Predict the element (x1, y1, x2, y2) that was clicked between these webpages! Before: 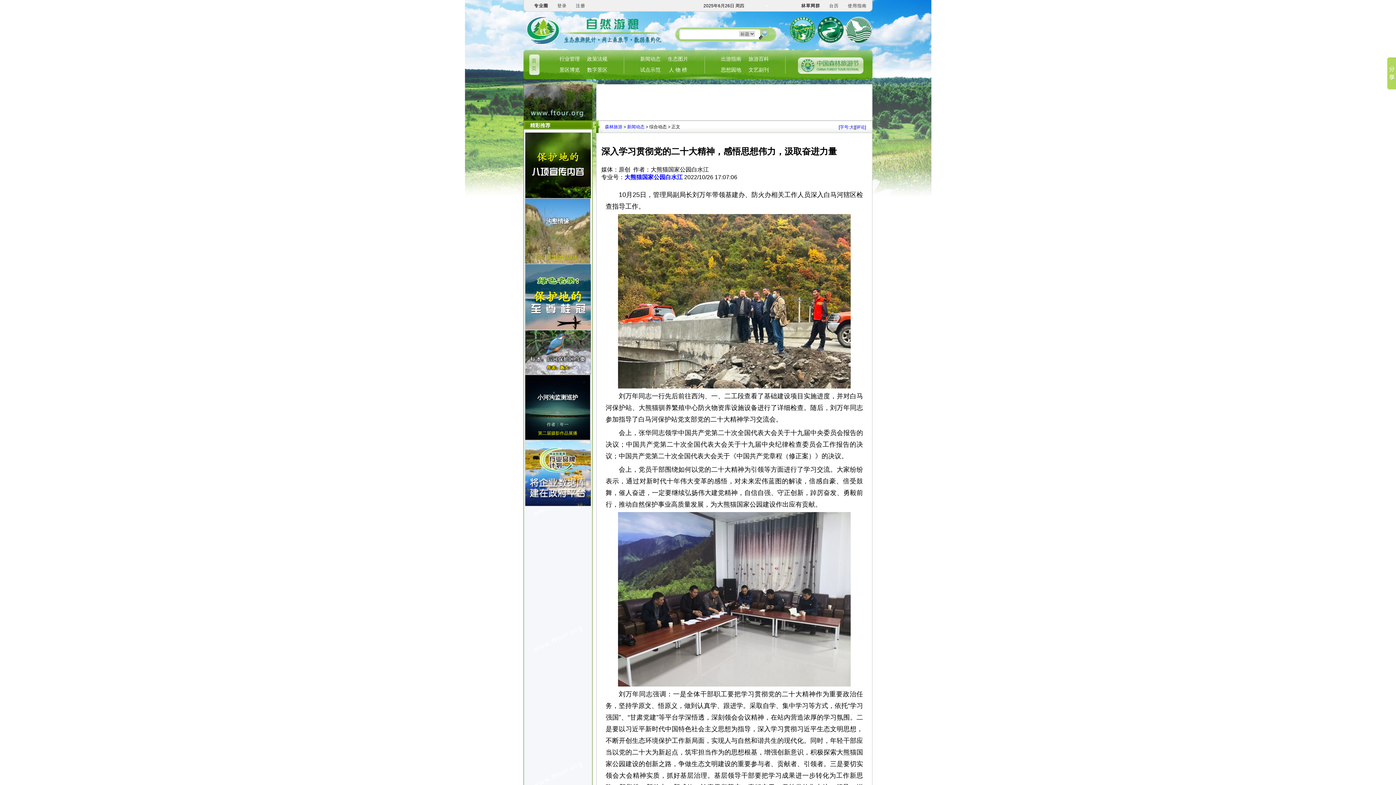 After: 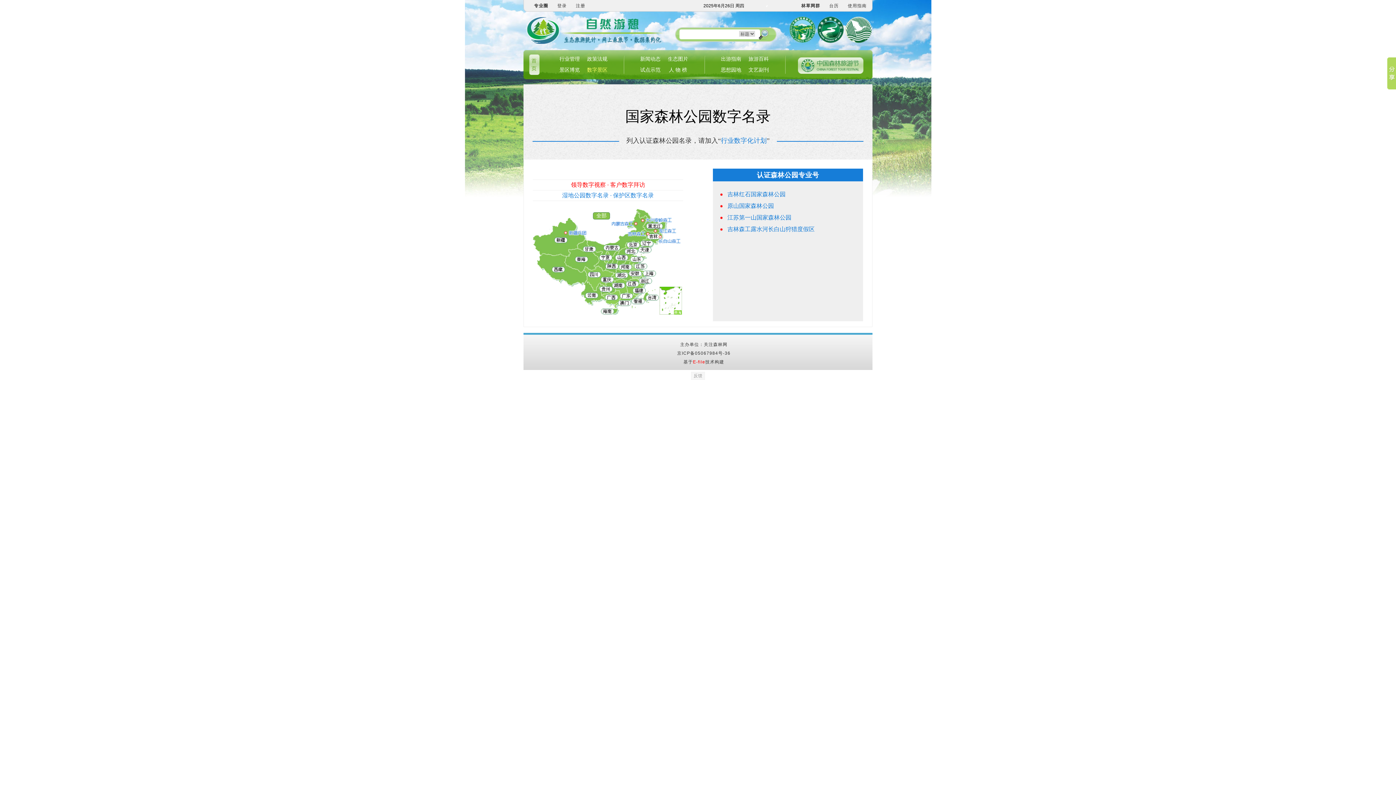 Action: label: 数字景区 bbox: (587, 66, 607, 72)